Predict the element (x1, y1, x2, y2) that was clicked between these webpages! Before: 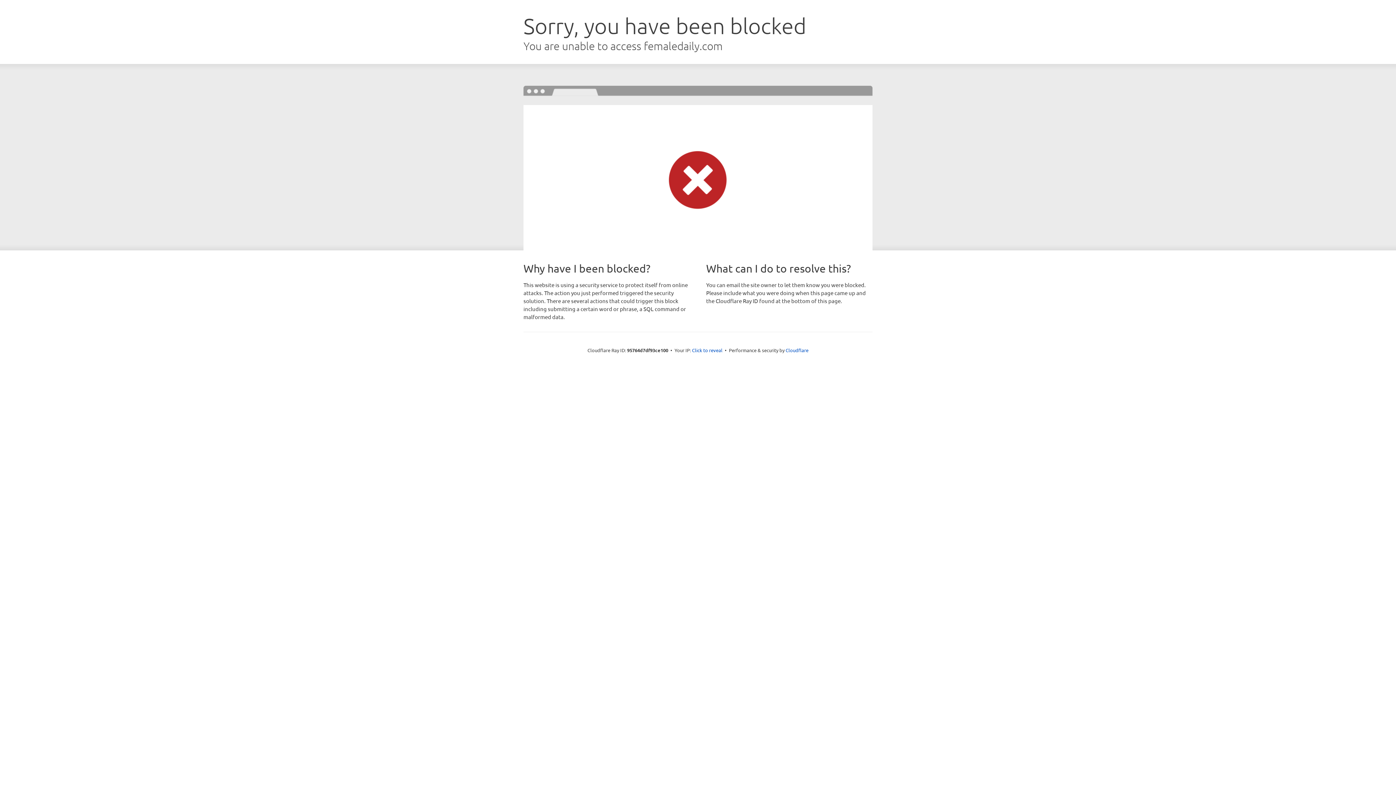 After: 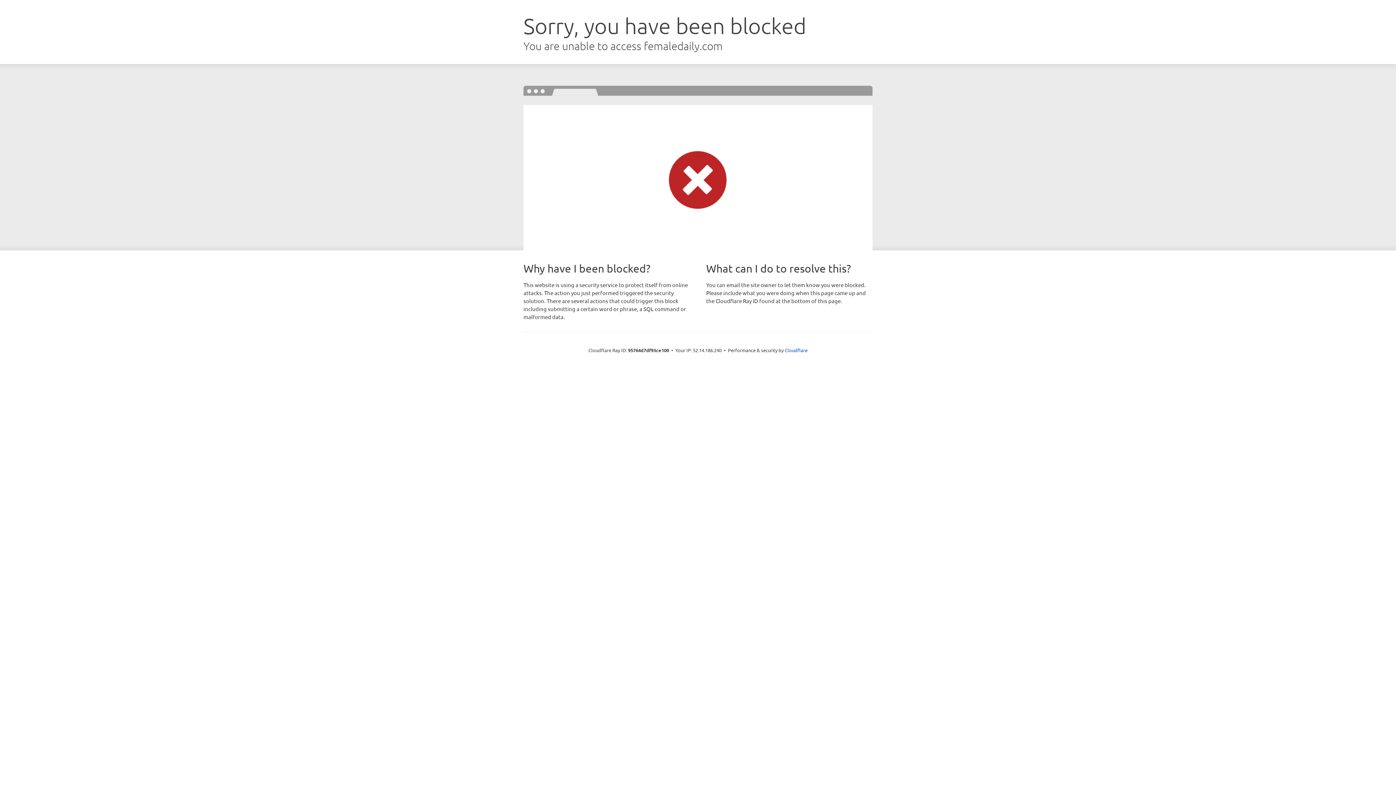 Action: bbox: (692, 346, 722, 353) label: Click to reveal